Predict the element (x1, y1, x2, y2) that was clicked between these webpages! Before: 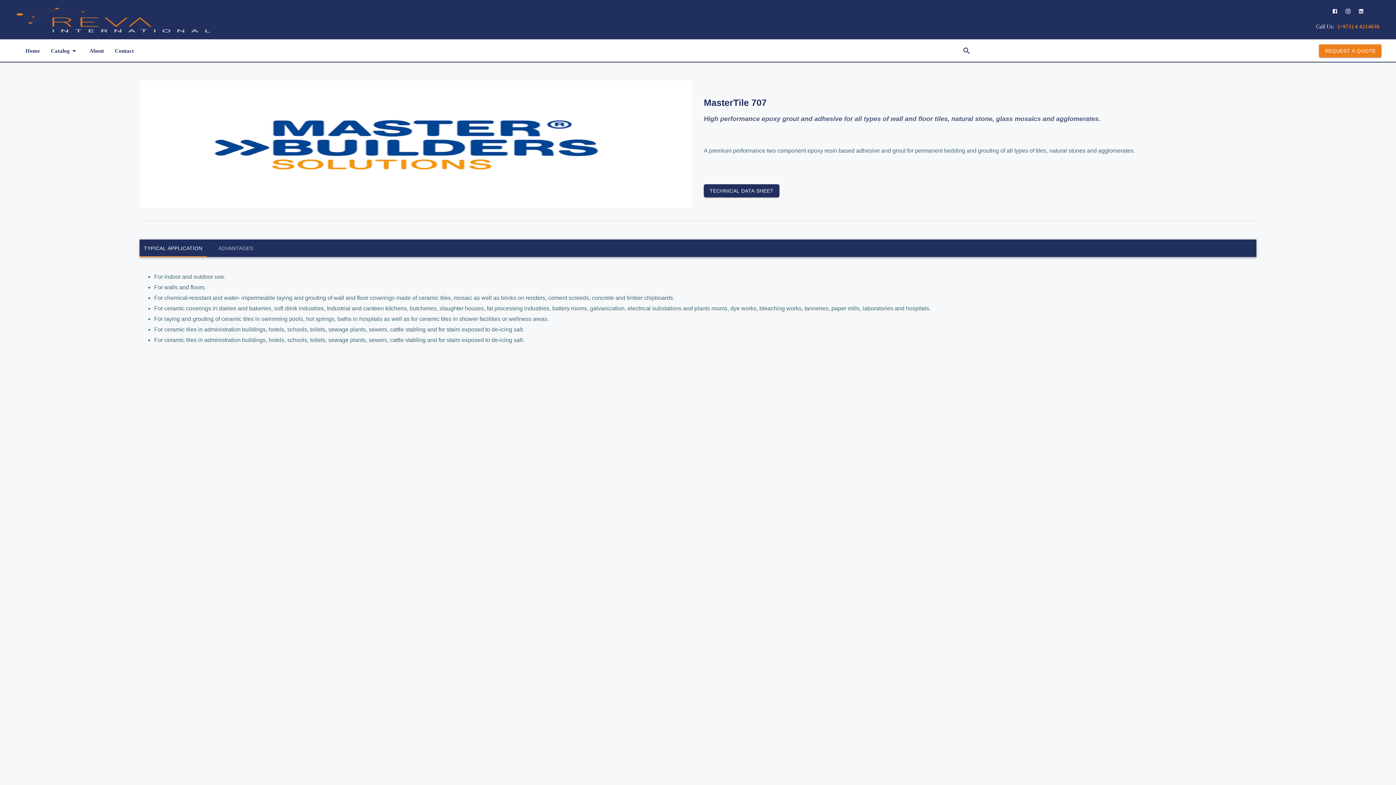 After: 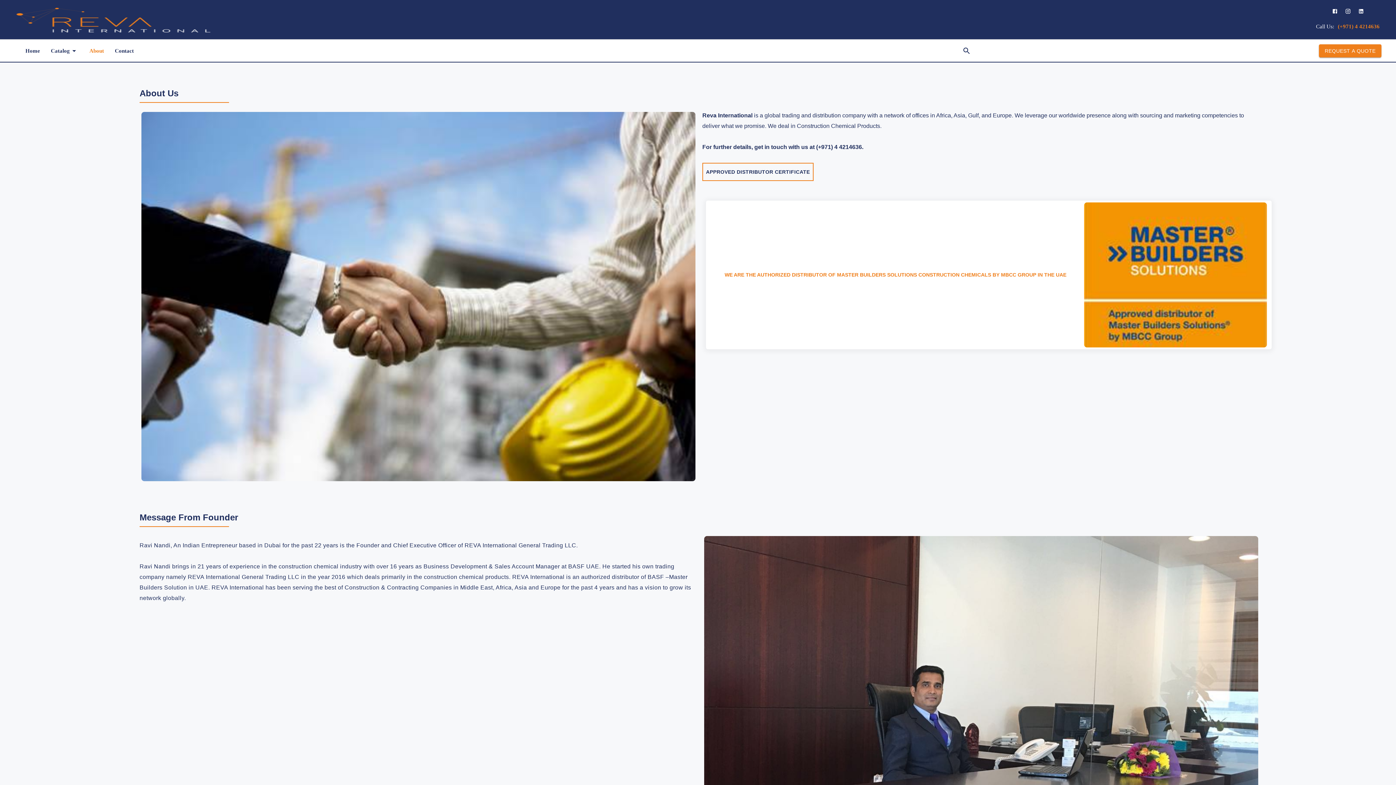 Action: label: About bbox: (84, 45, 109, 56)